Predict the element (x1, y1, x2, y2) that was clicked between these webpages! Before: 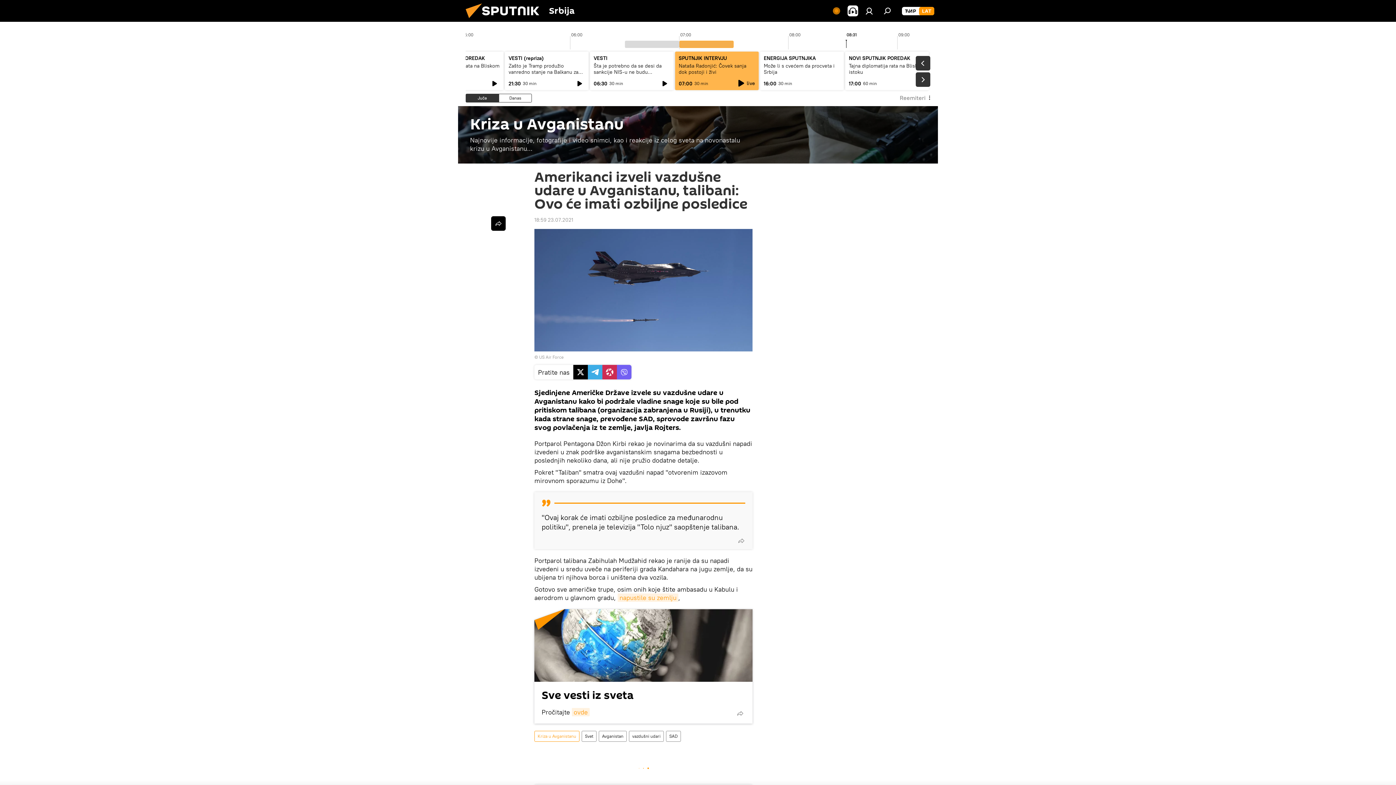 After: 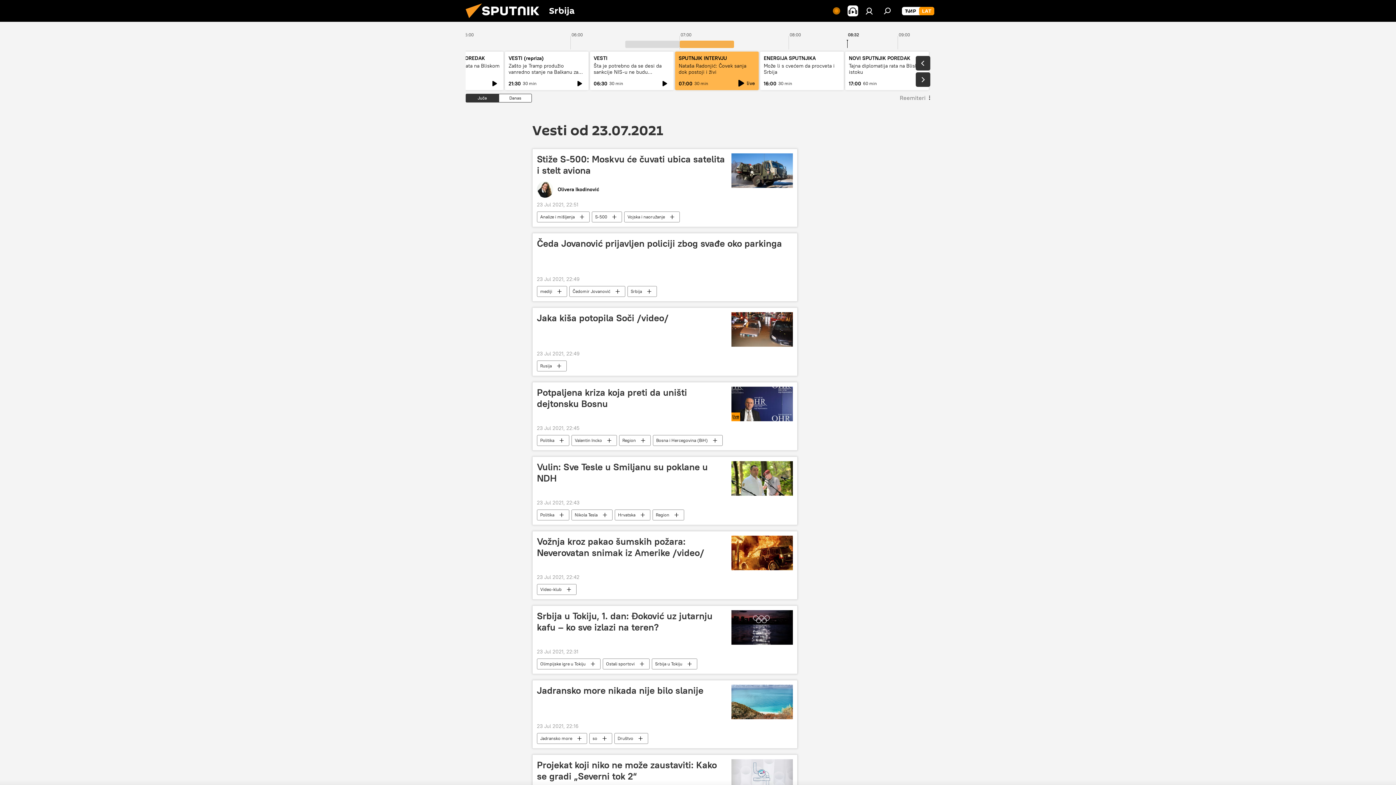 Action: label: 18:59 23.07.2021 bbox: (534, 216, 573, 223)